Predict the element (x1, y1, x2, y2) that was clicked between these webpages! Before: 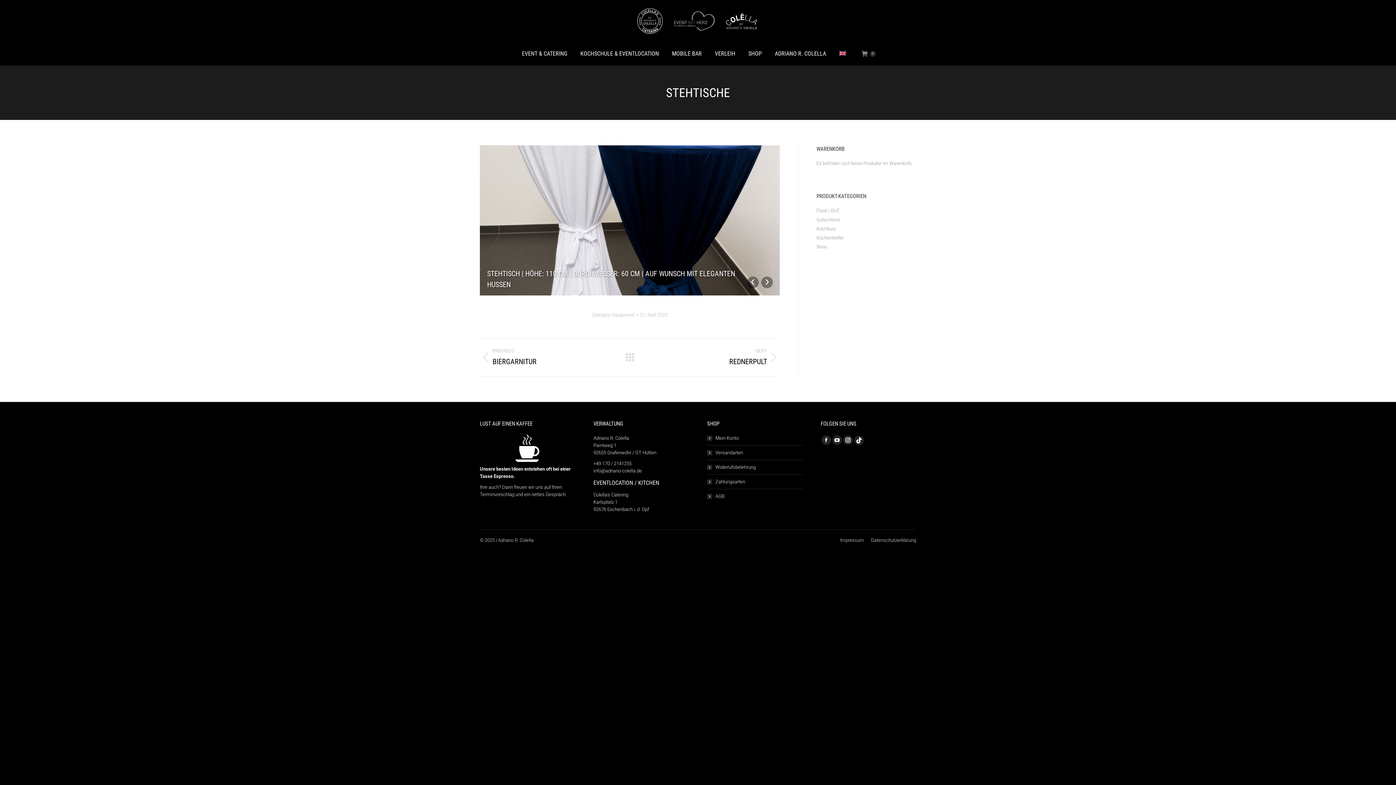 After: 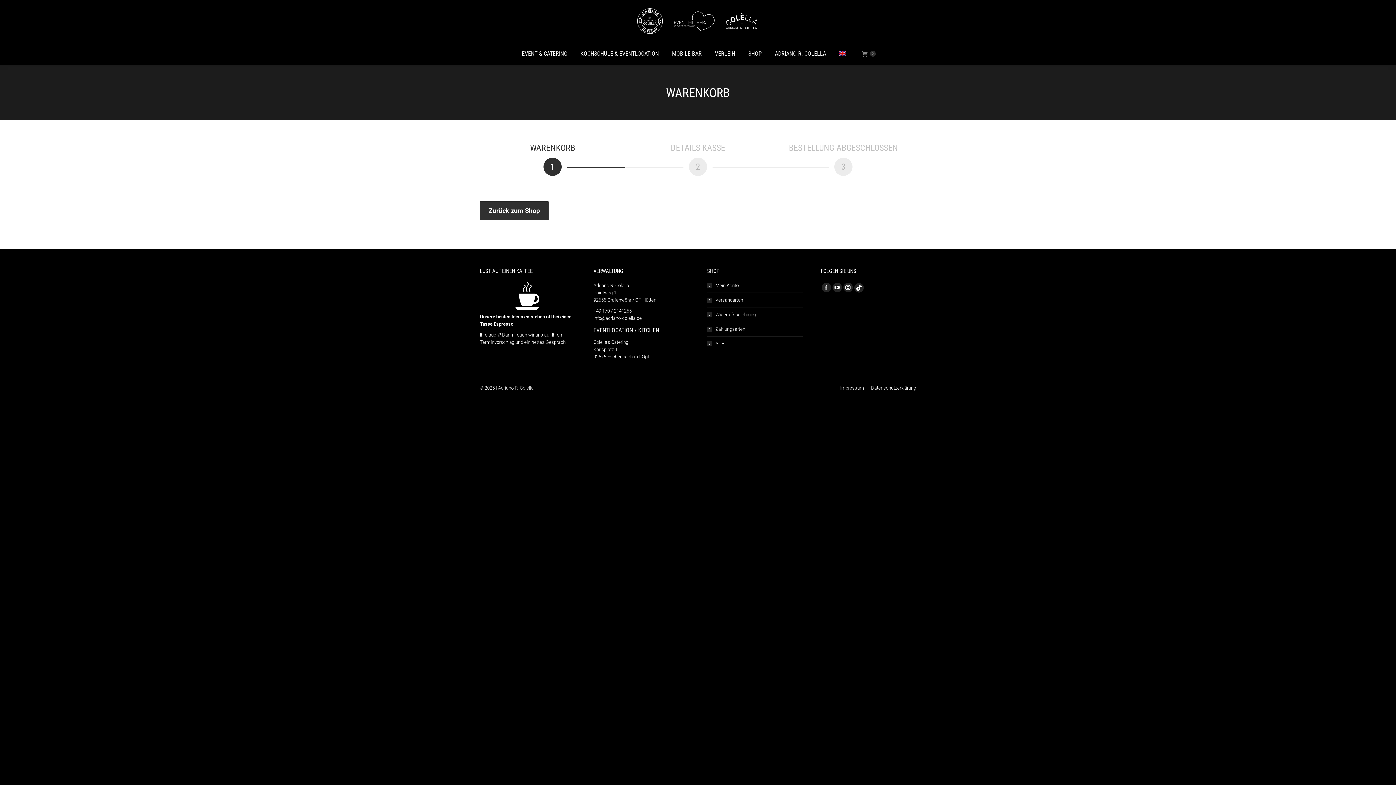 Action: bbox: (862, 50, 875, 57) label:  
0